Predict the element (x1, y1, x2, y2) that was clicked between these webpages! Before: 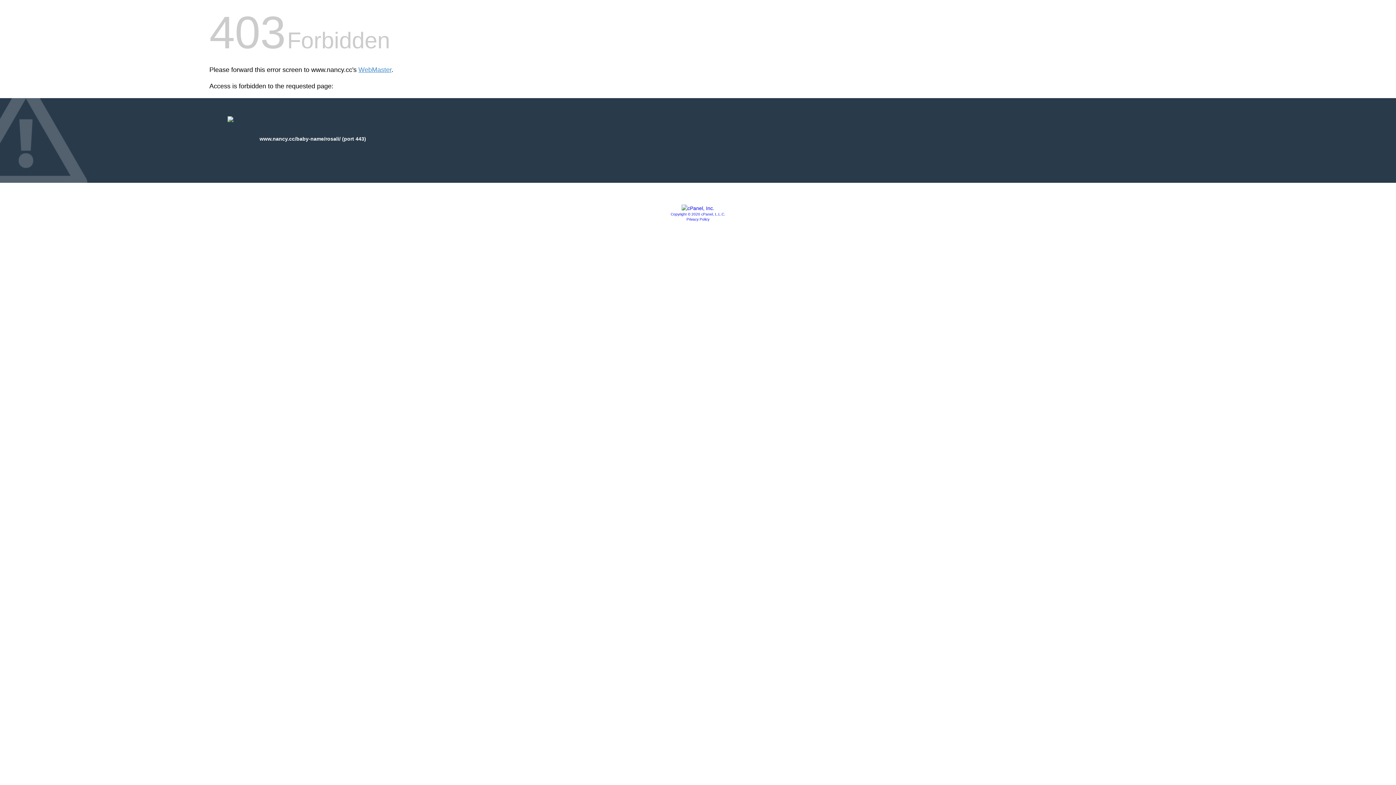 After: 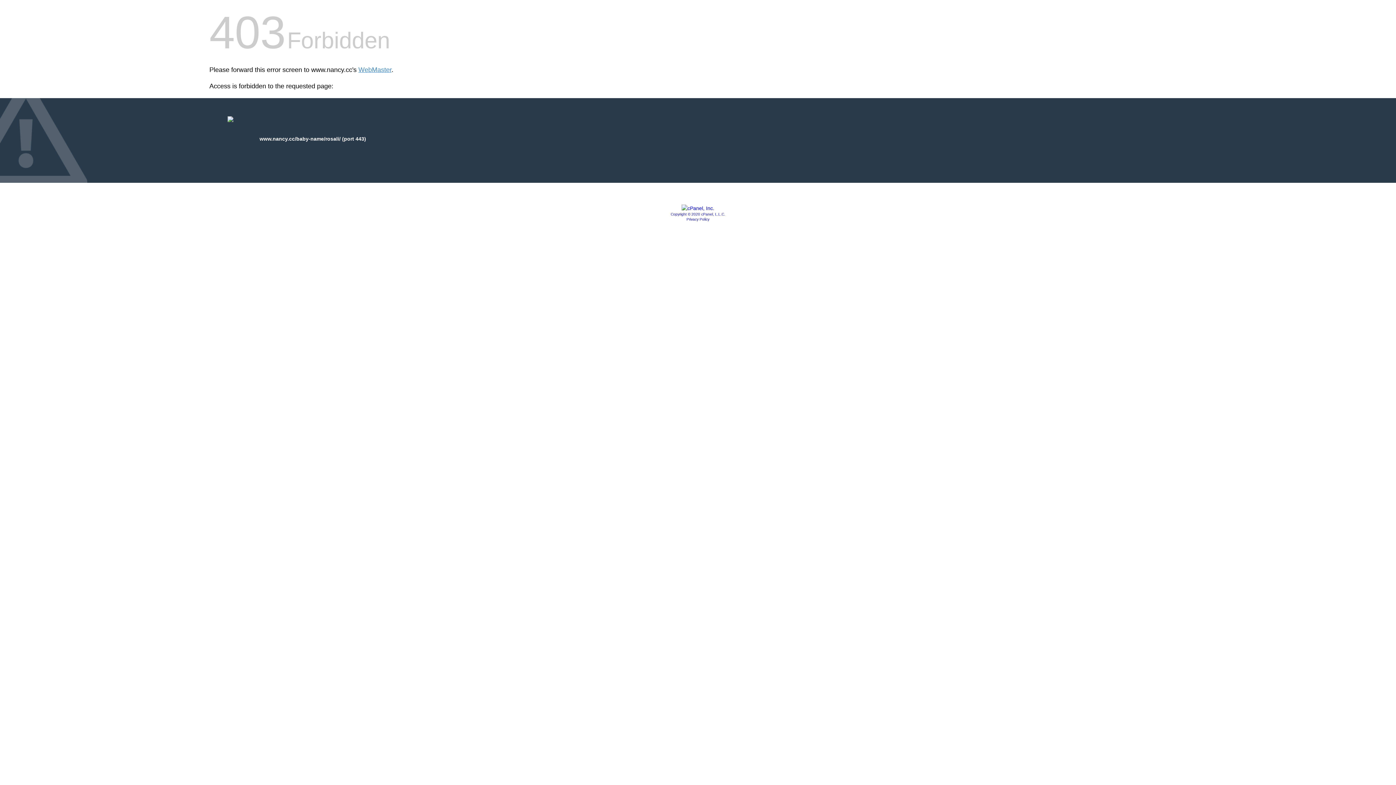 Action: label: Privacy Policy bbox: (686, 217, 709, 221)